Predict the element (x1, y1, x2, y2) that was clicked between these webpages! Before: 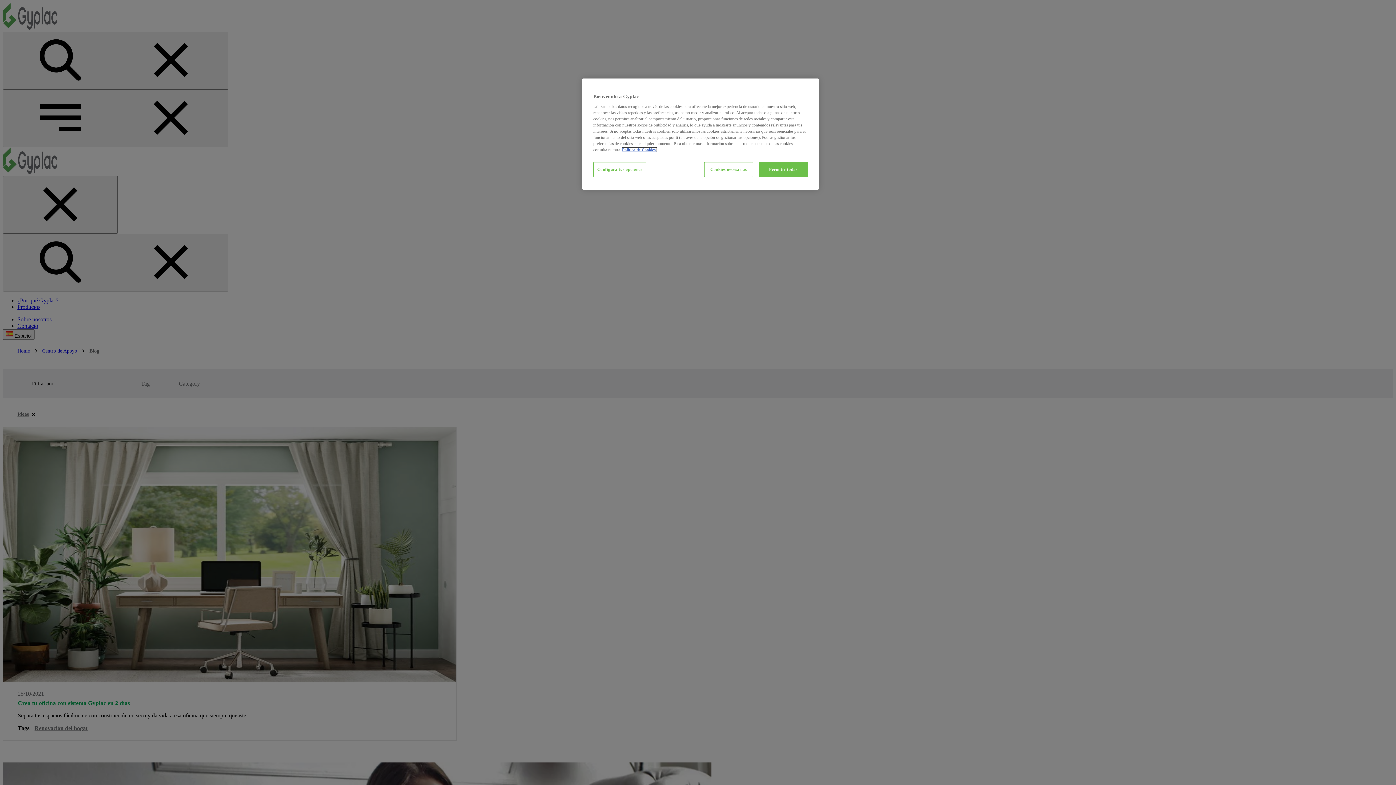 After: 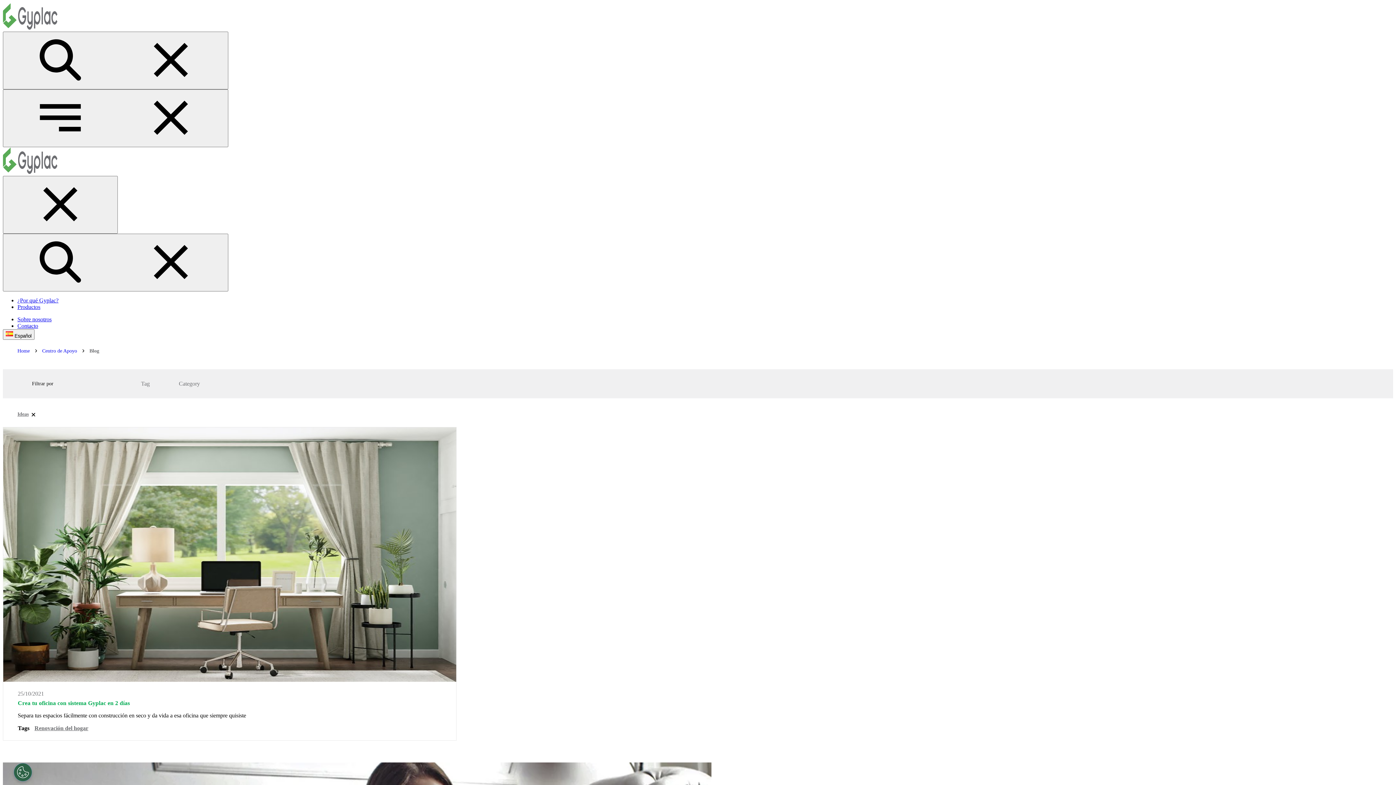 Action: label: Permitir todas bbox: (758, 162, 808, 177)